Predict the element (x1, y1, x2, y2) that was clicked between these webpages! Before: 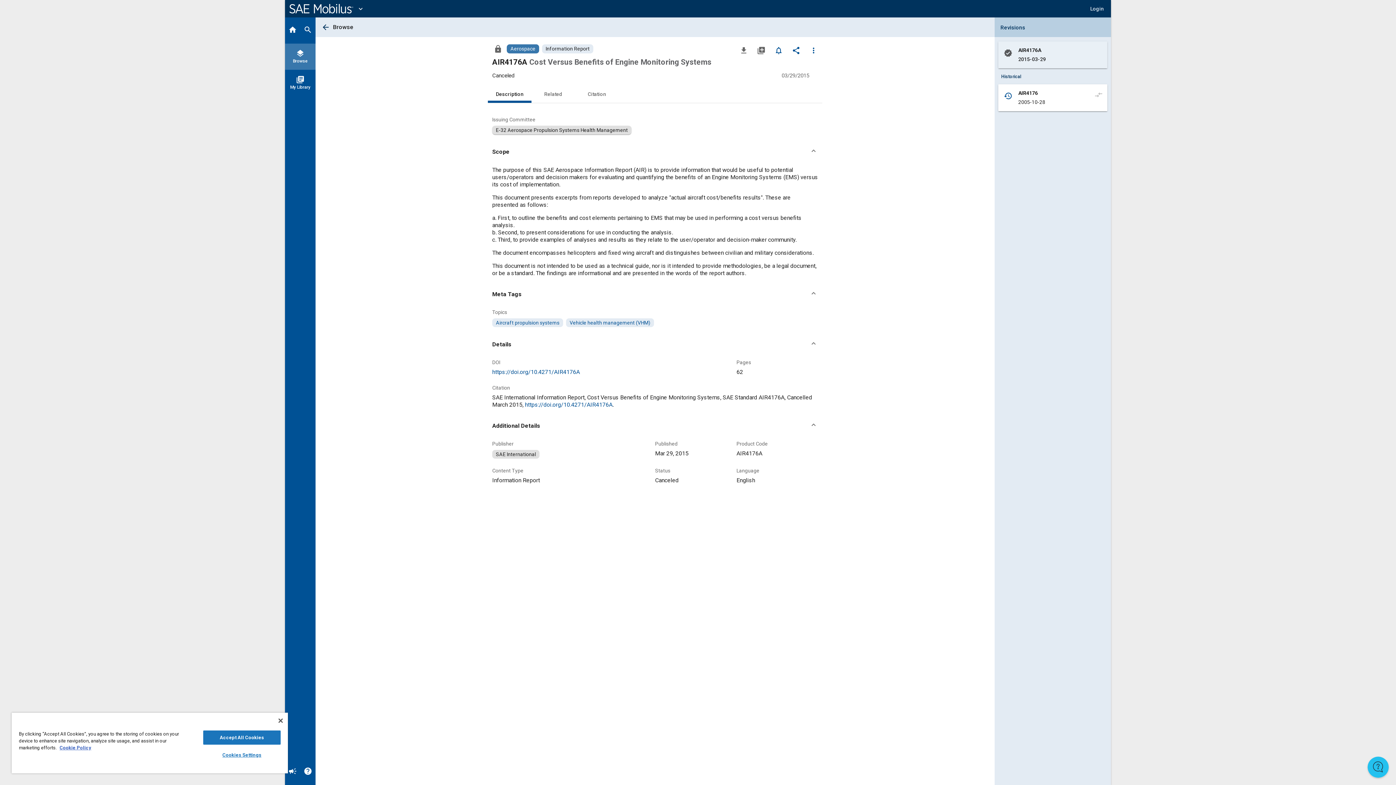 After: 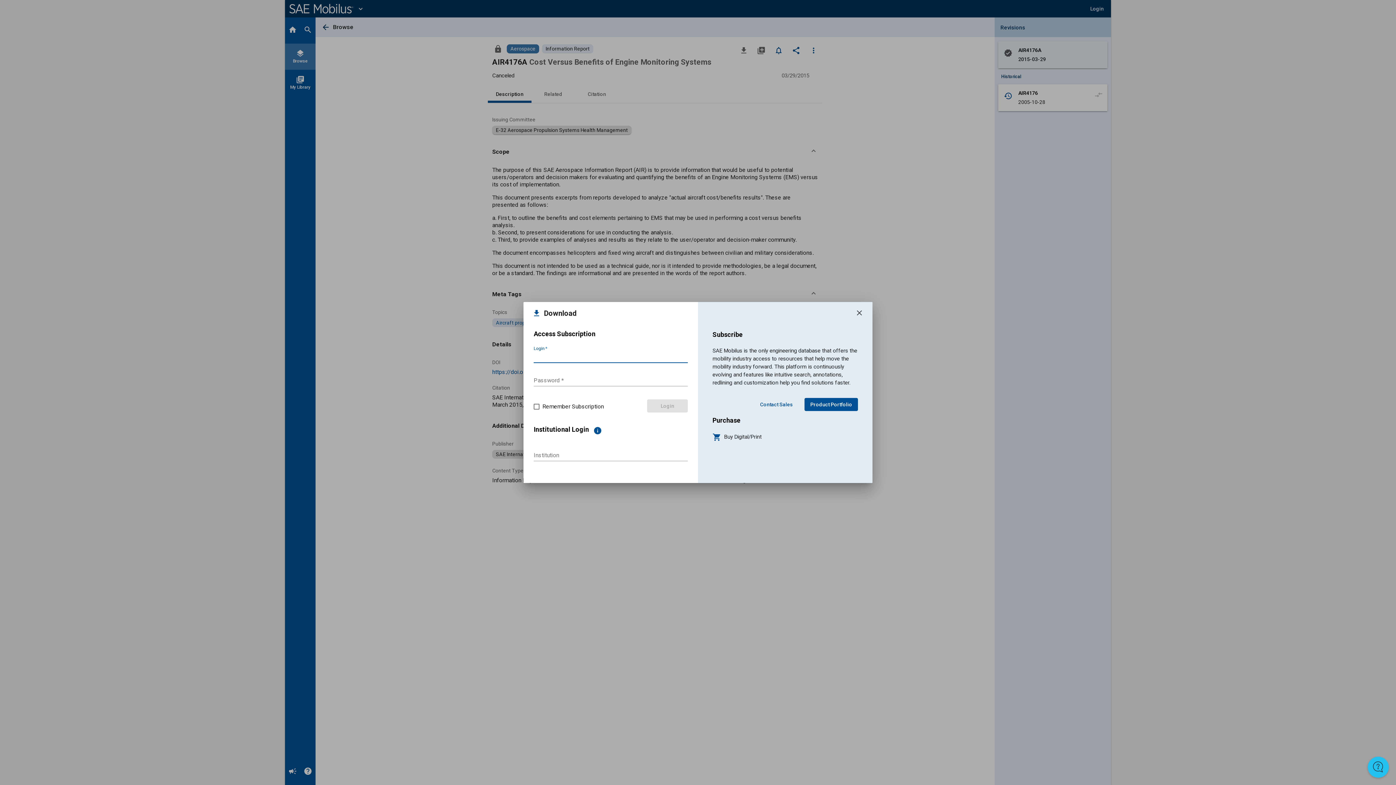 Action: label: Download bbox: (736, 42, 751, 57)